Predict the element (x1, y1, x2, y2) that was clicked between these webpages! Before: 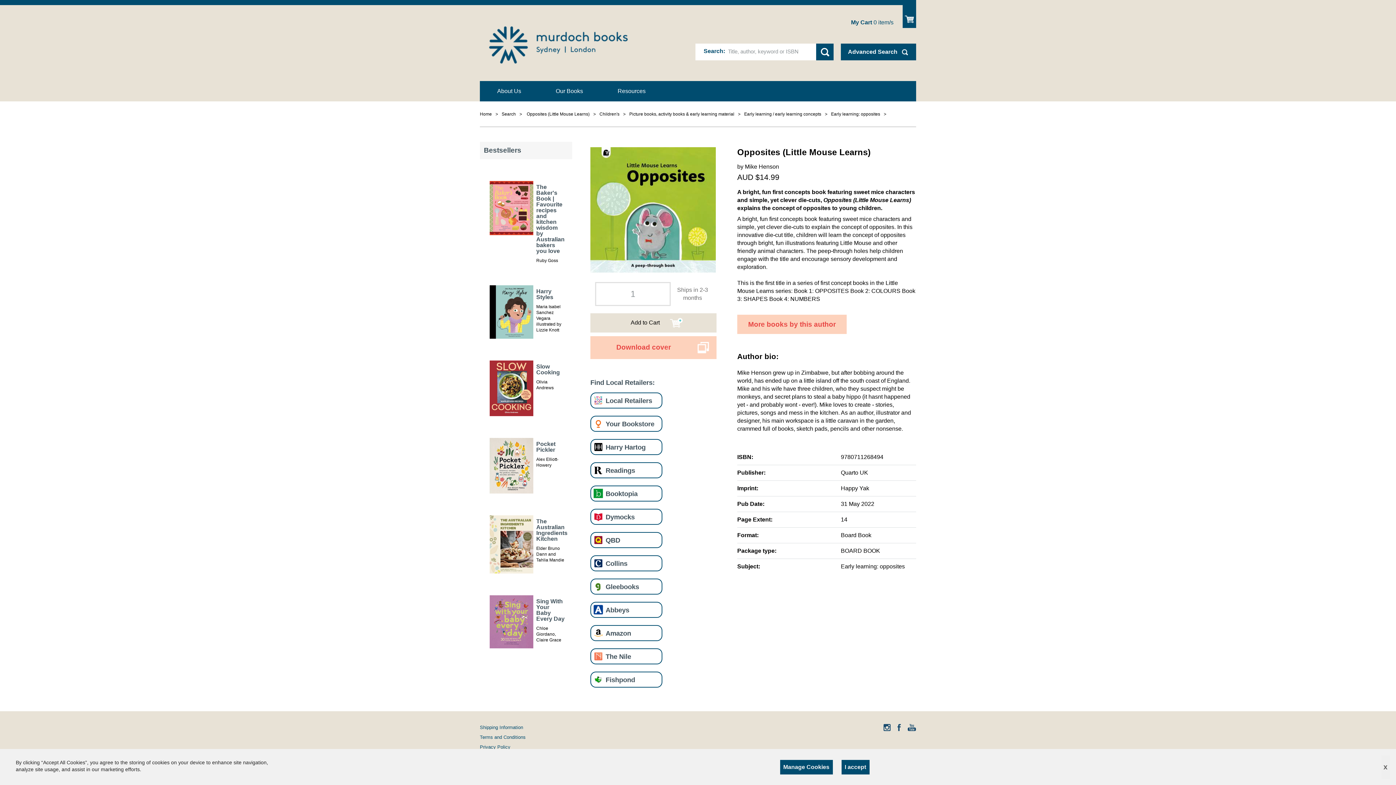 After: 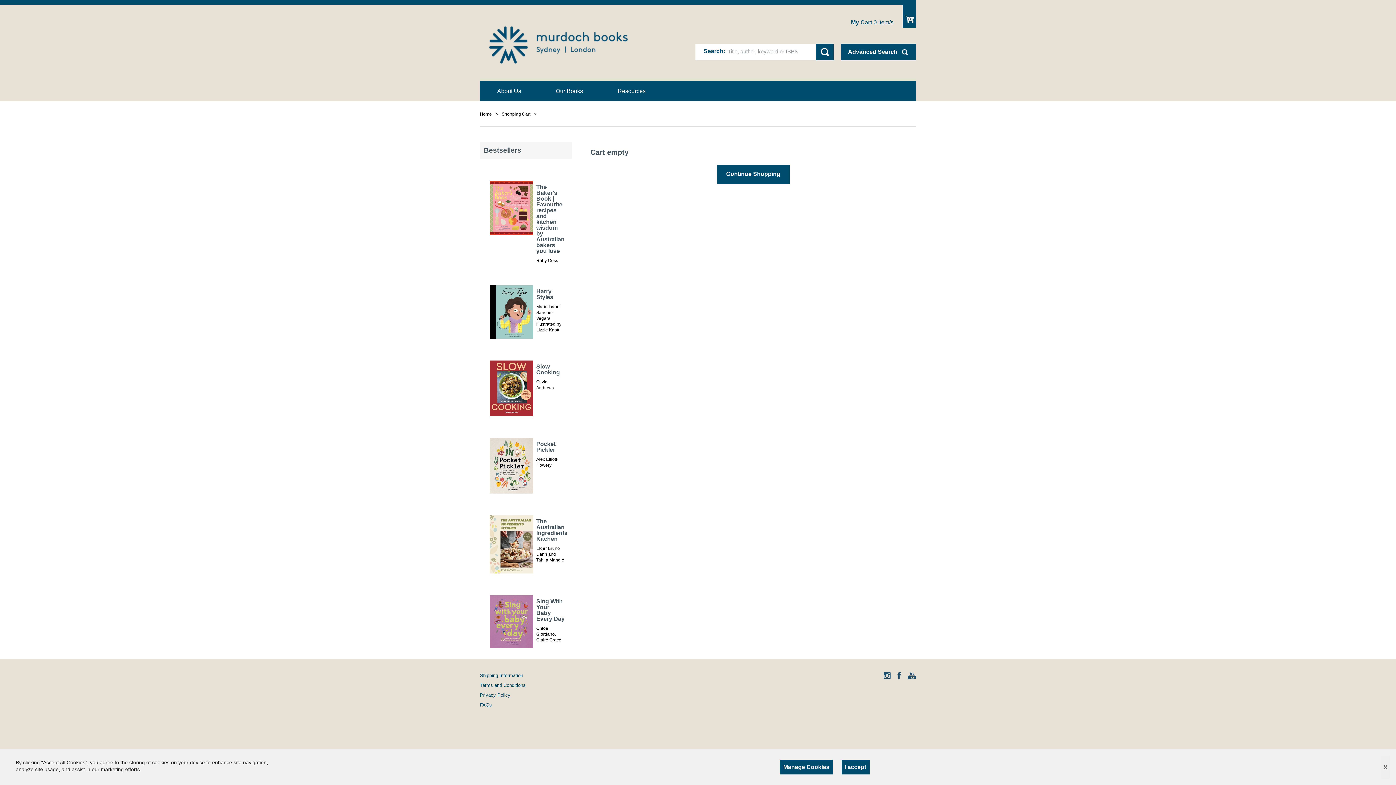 Action: label: My Cart 0 item/s bbox: (839, 18, 893, 26)